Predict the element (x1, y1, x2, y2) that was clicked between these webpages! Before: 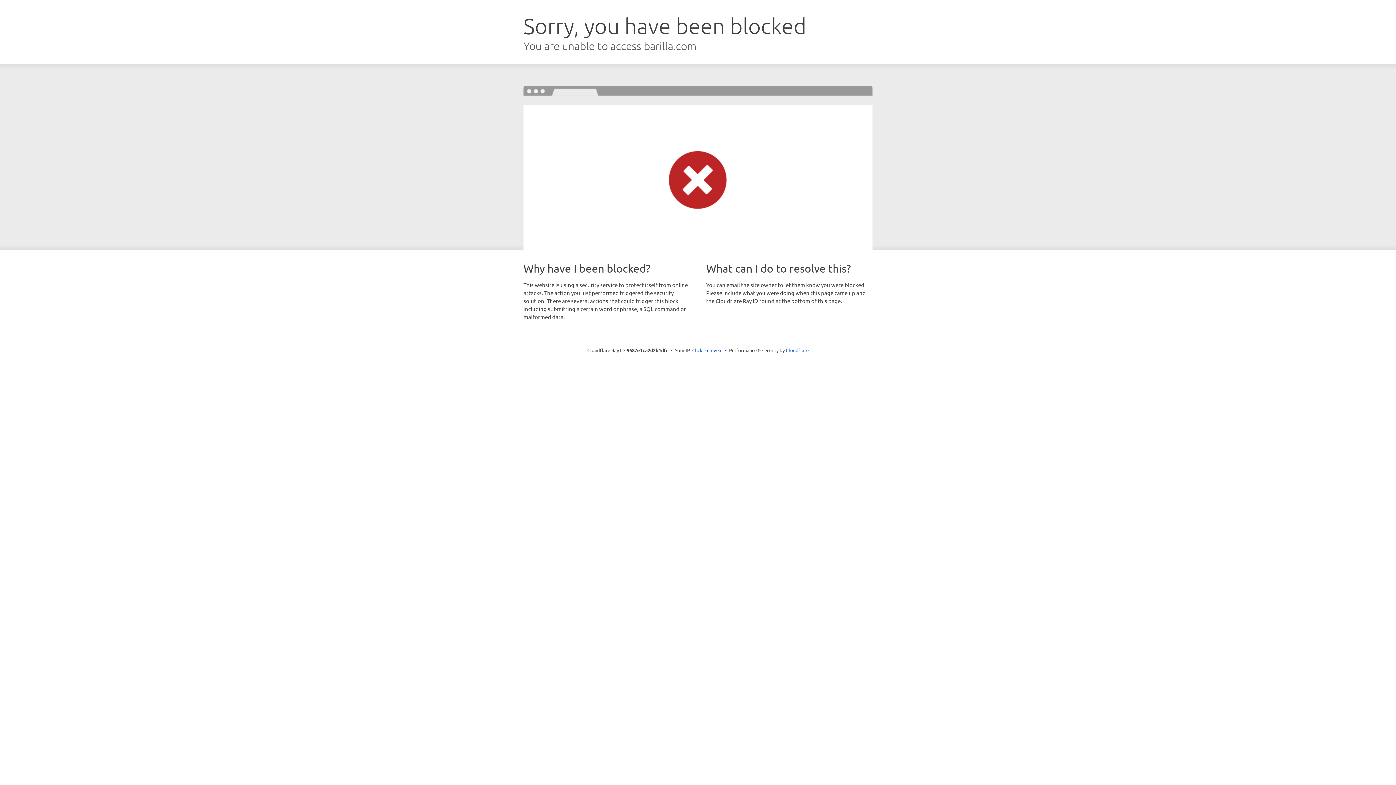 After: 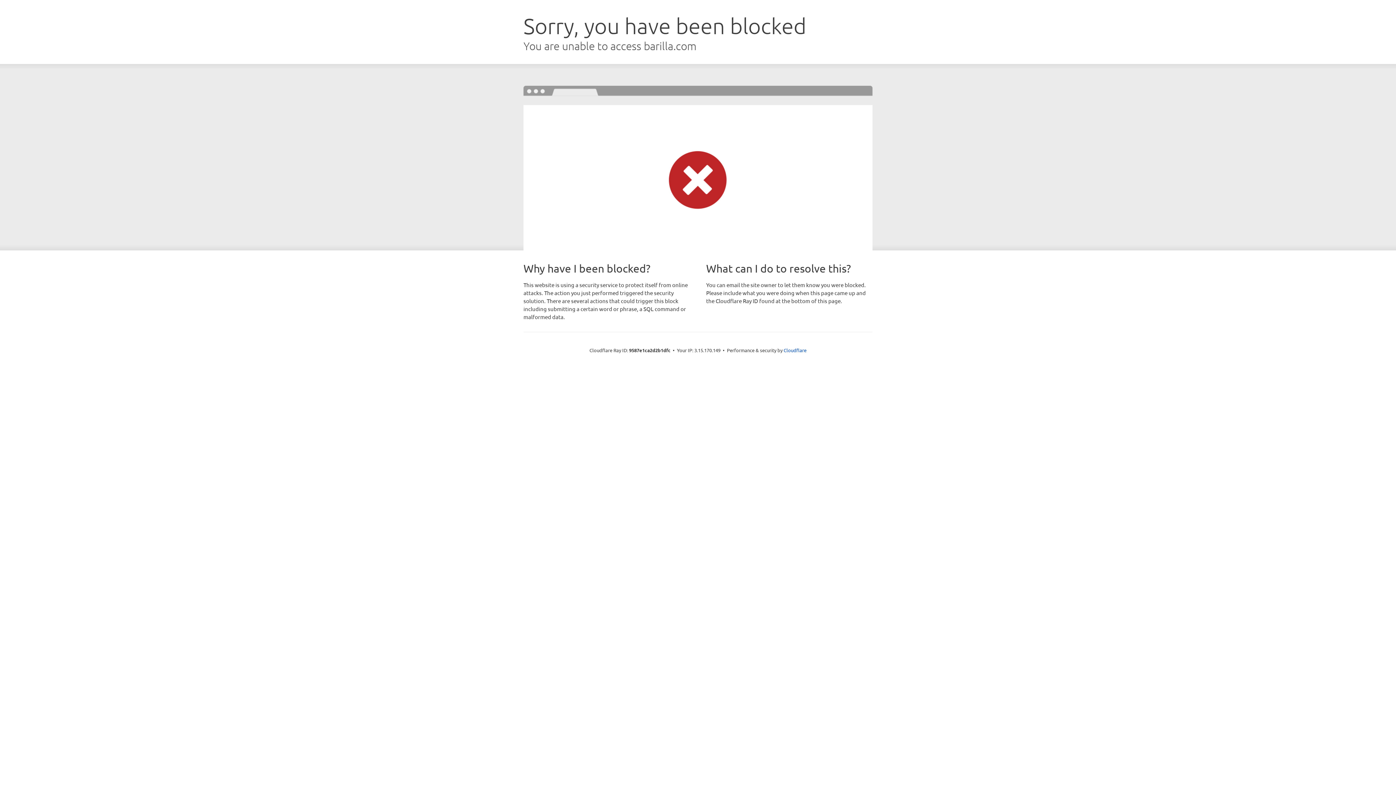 Action: label: Click to reveal bbox: (692, 346, 722, 353)